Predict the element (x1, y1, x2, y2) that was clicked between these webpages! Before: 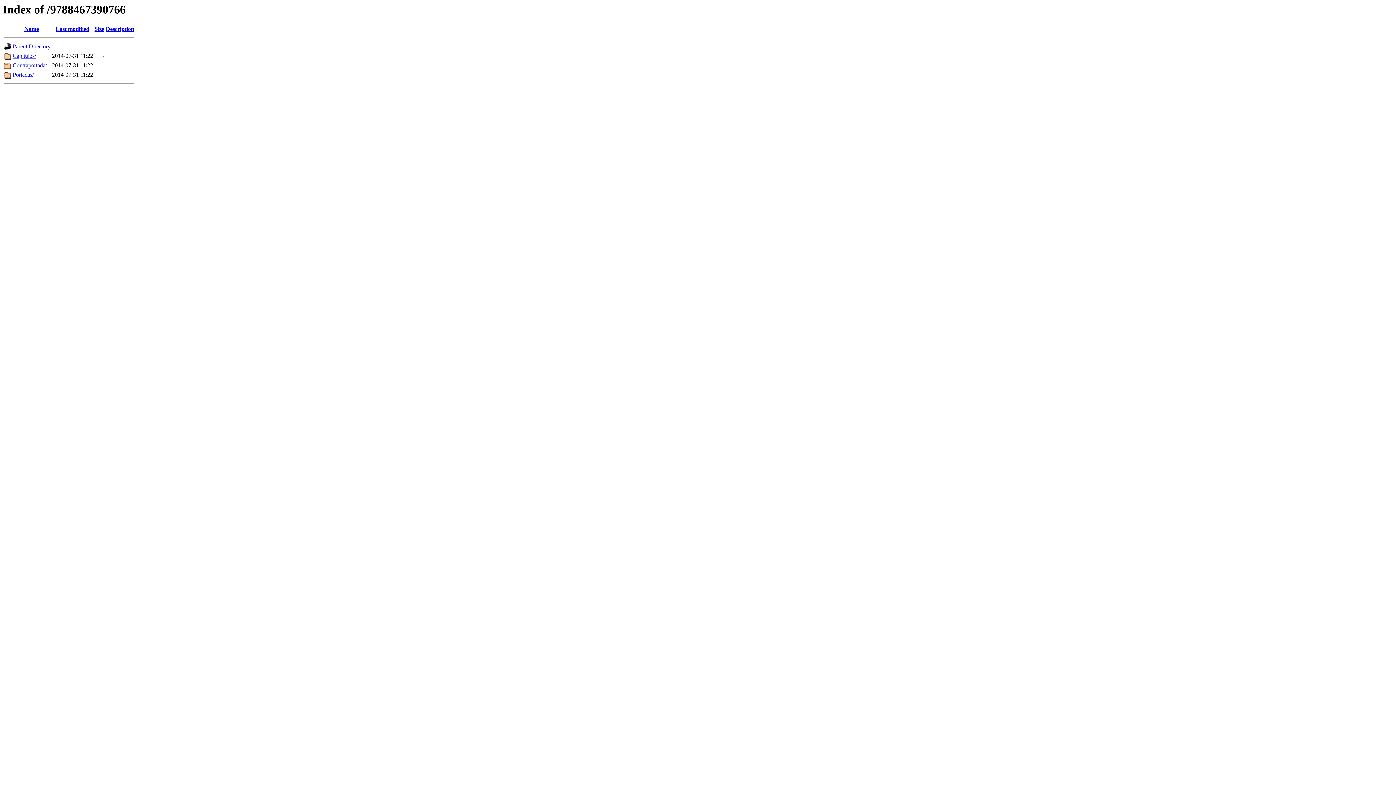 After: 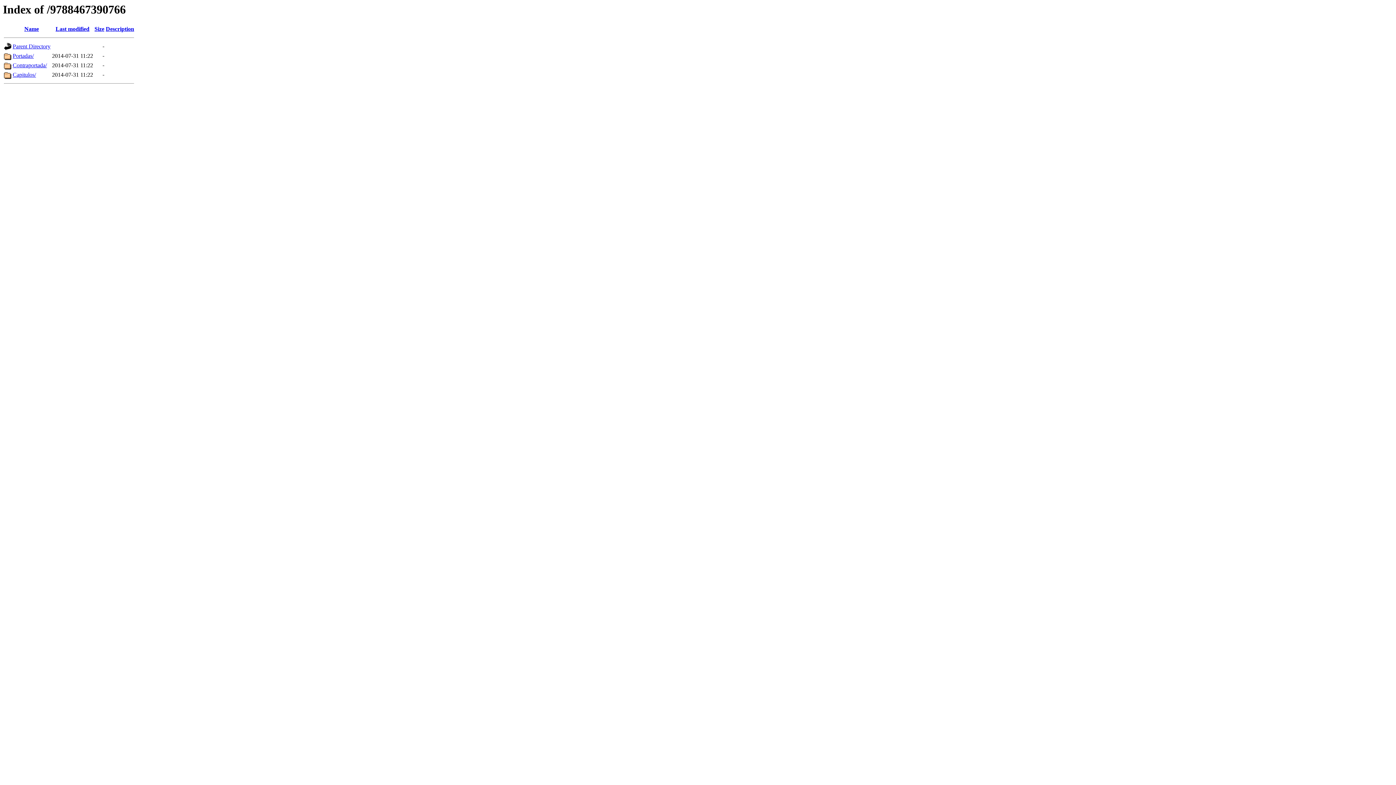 Action: bbox: (105, 25, 134, 32) label: Description